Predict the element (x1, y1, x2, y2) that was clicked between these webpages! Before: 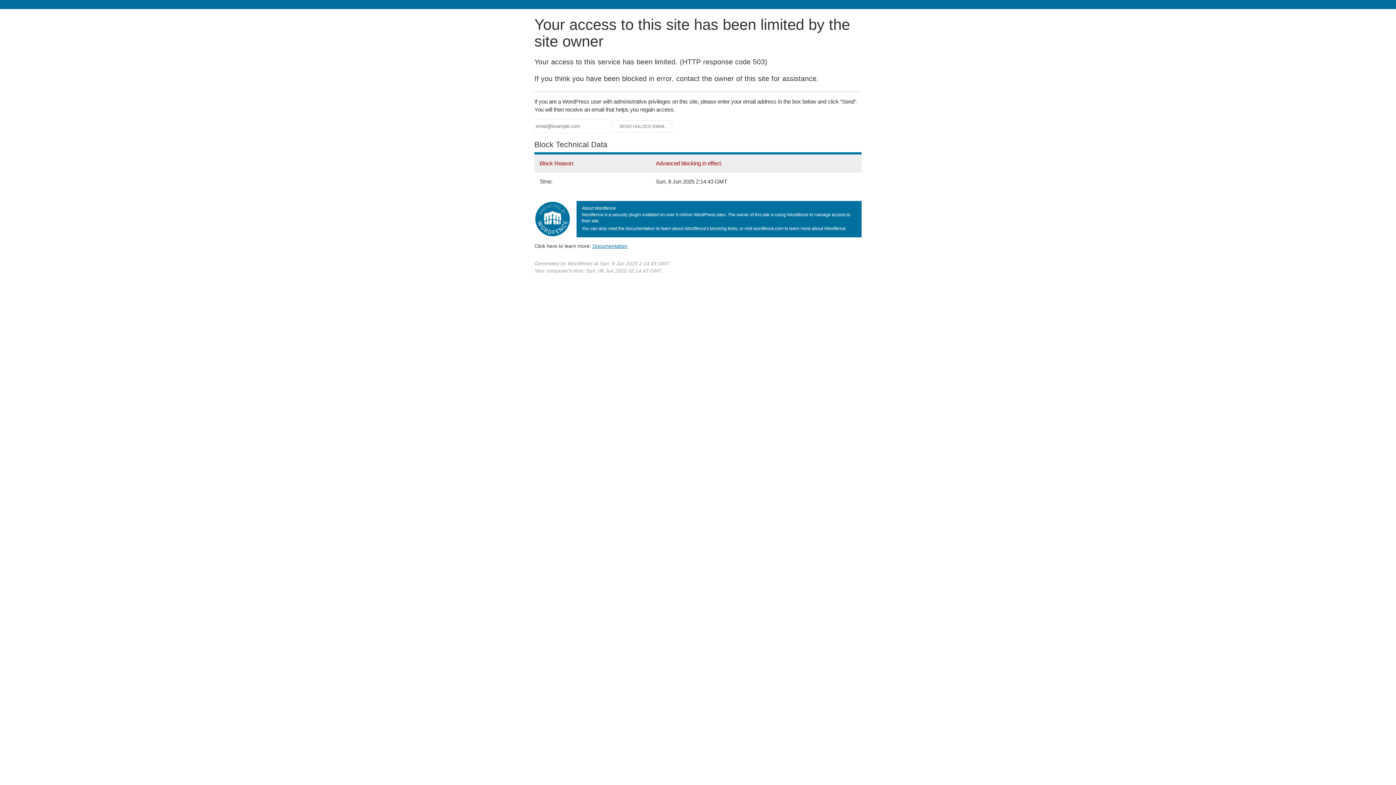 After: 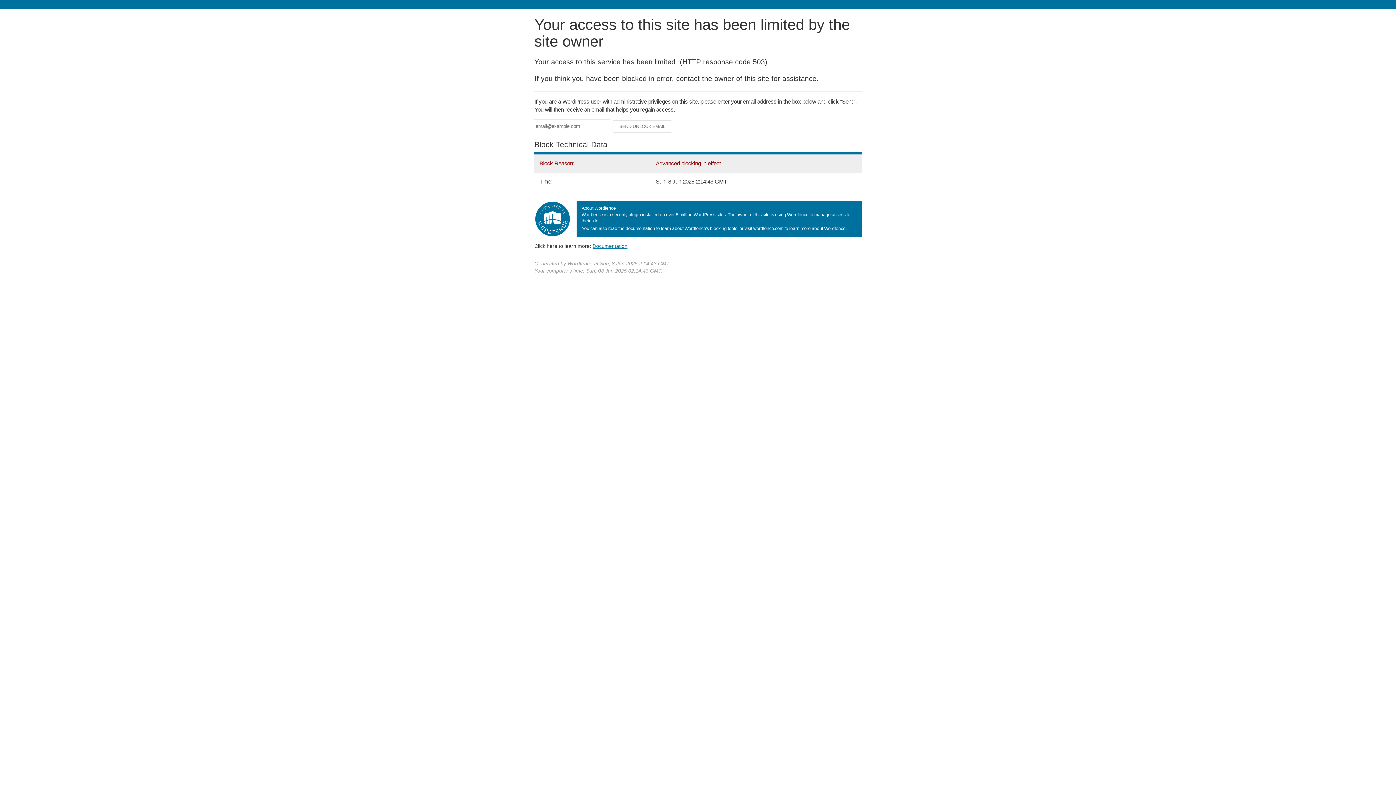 Action: label: Documentation bbox: (592, 243, 627, 248)